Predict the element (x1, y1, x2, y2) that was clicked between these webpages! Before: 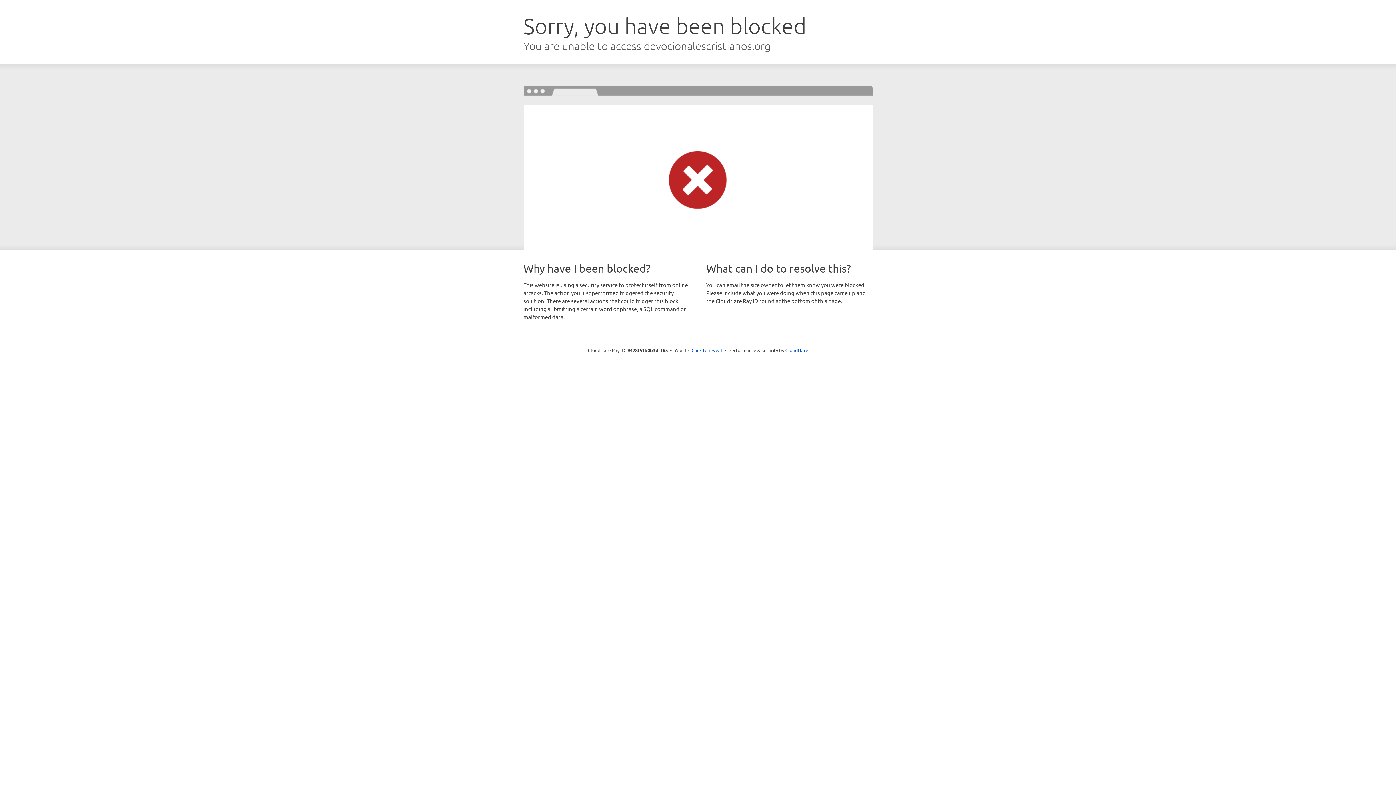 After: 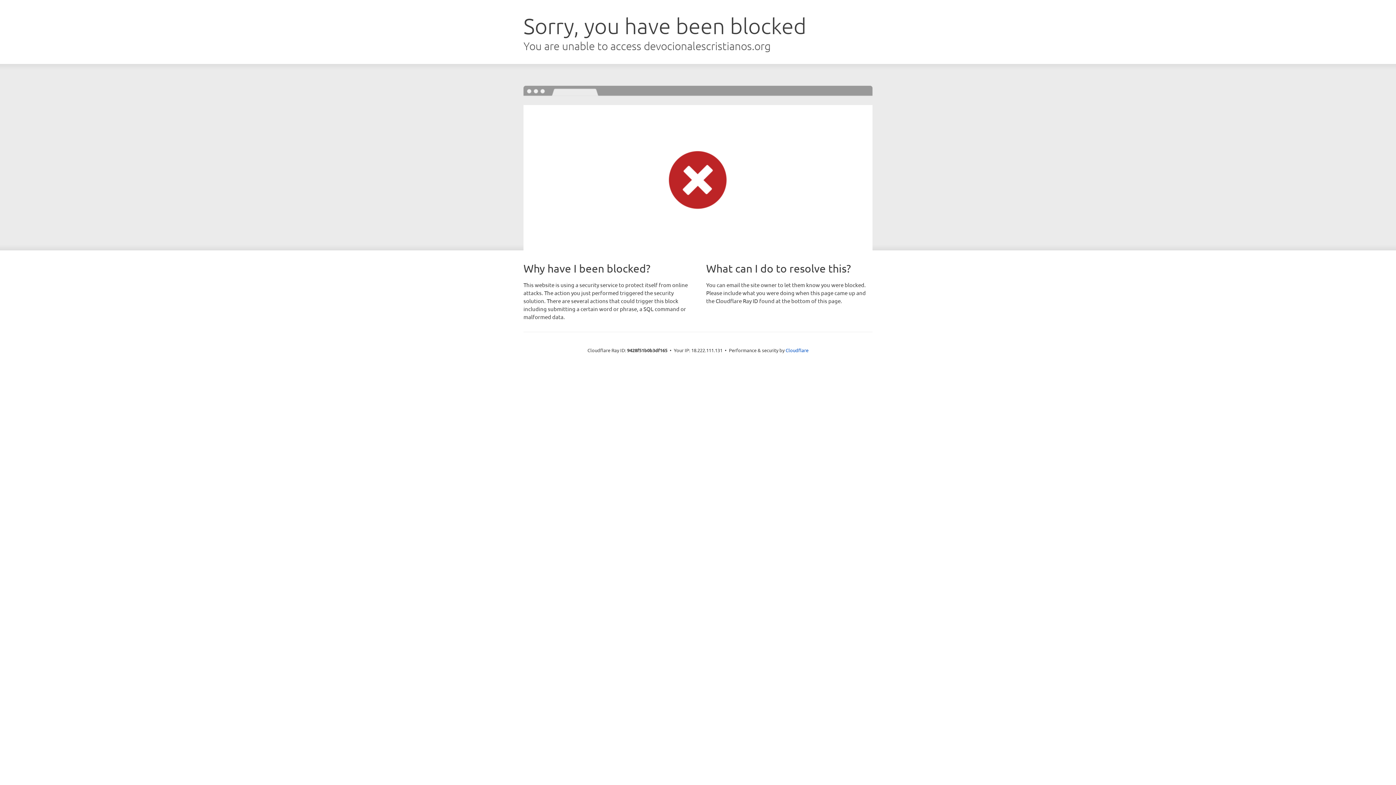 Action: label: Click to reveal bbox: (691, 346, 722, 353)